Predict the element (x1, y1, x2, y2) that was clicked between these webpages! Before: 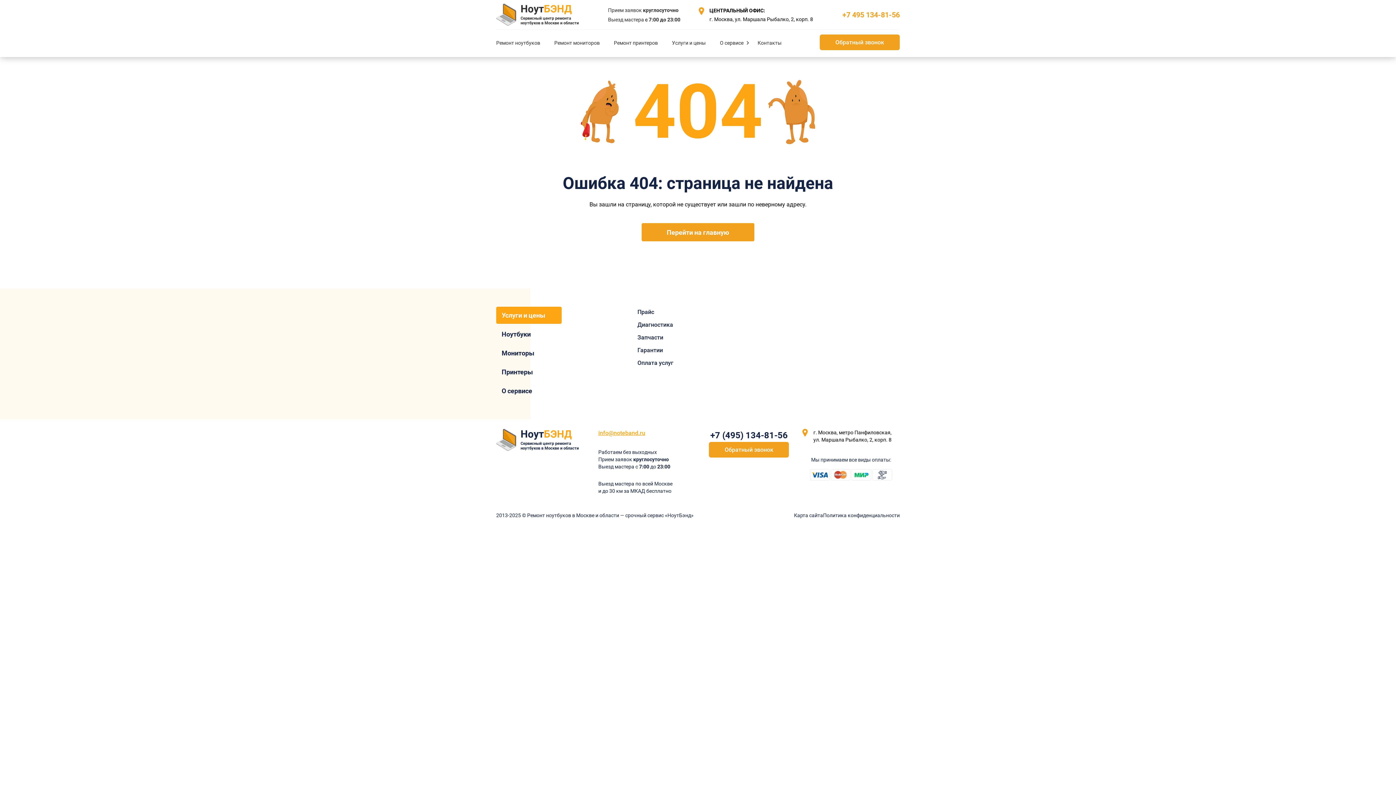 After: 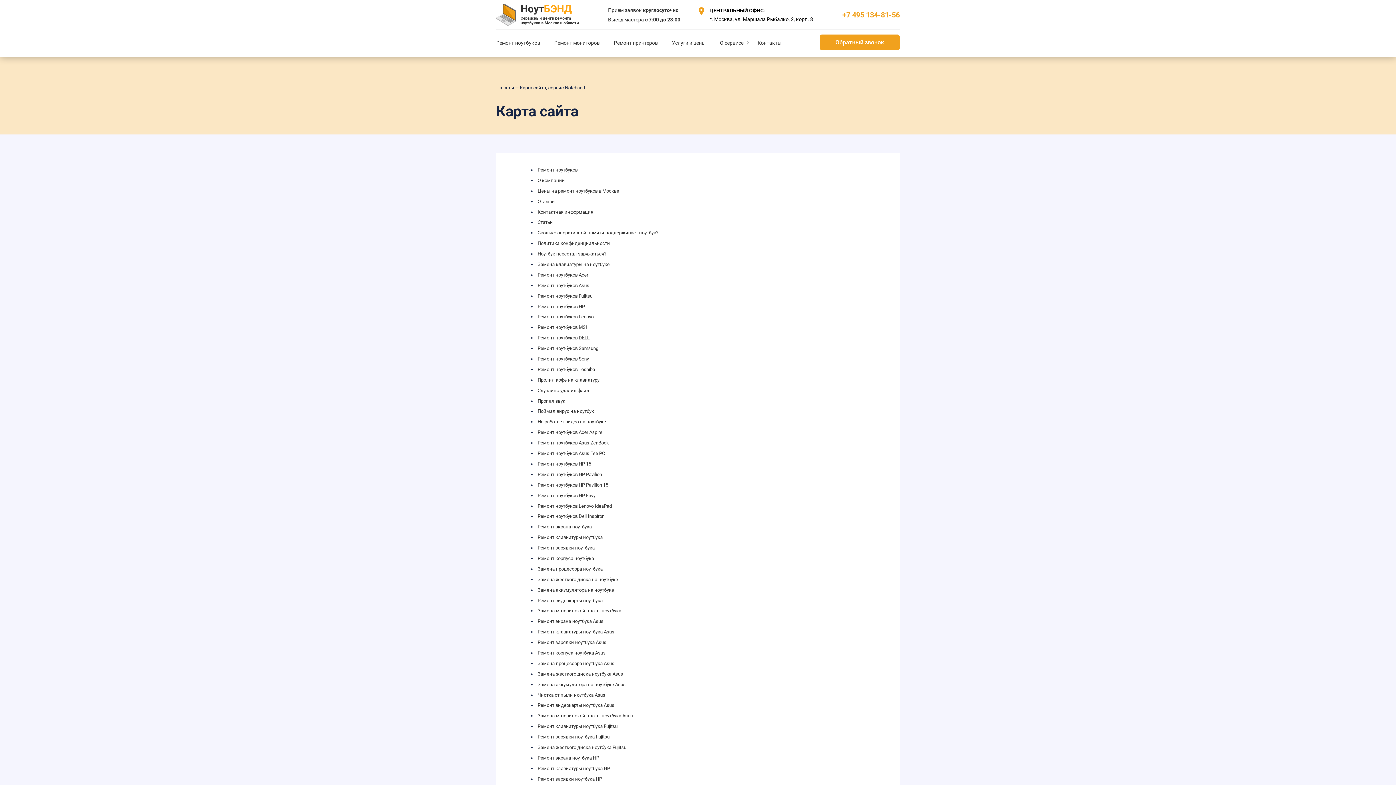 Action: label: Карта сайта bbox: (794, 513, 823, 518)